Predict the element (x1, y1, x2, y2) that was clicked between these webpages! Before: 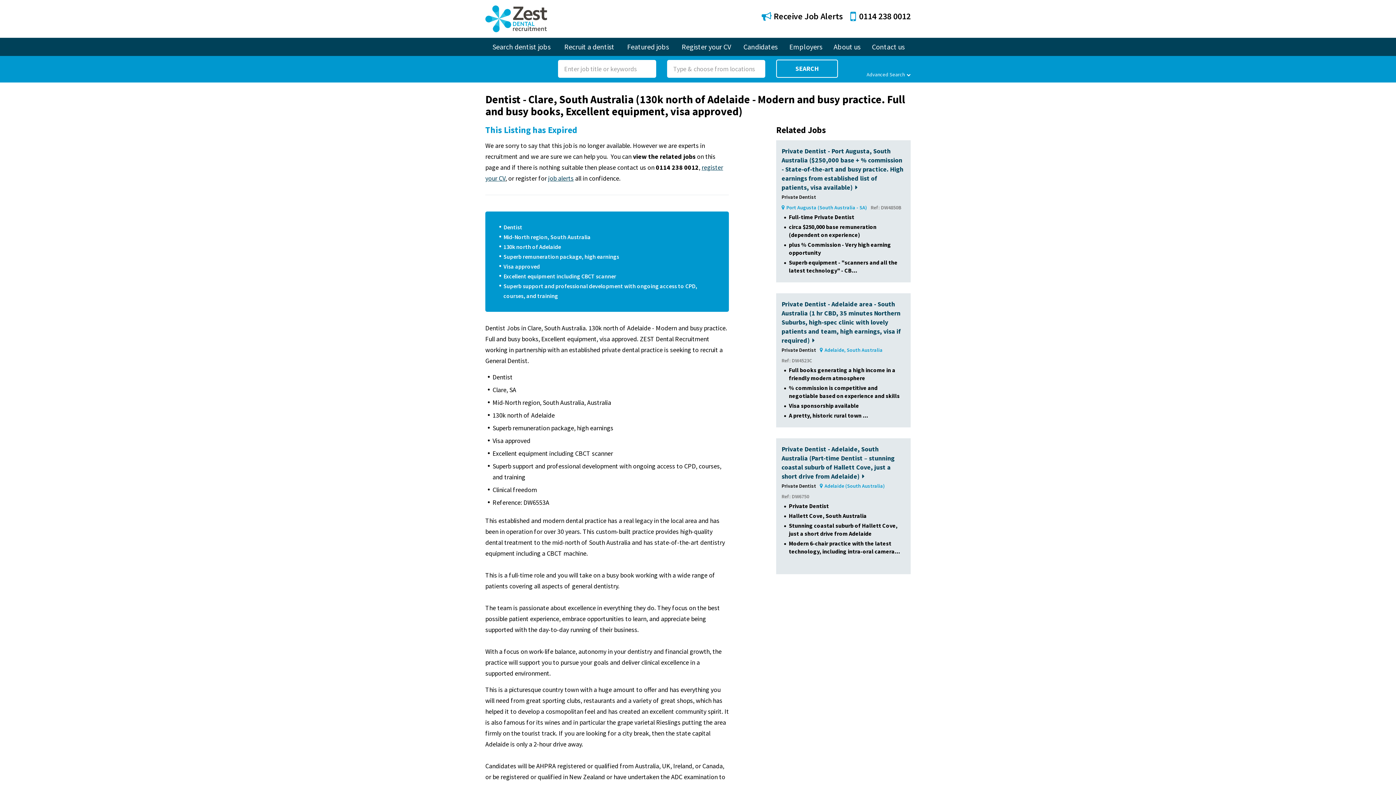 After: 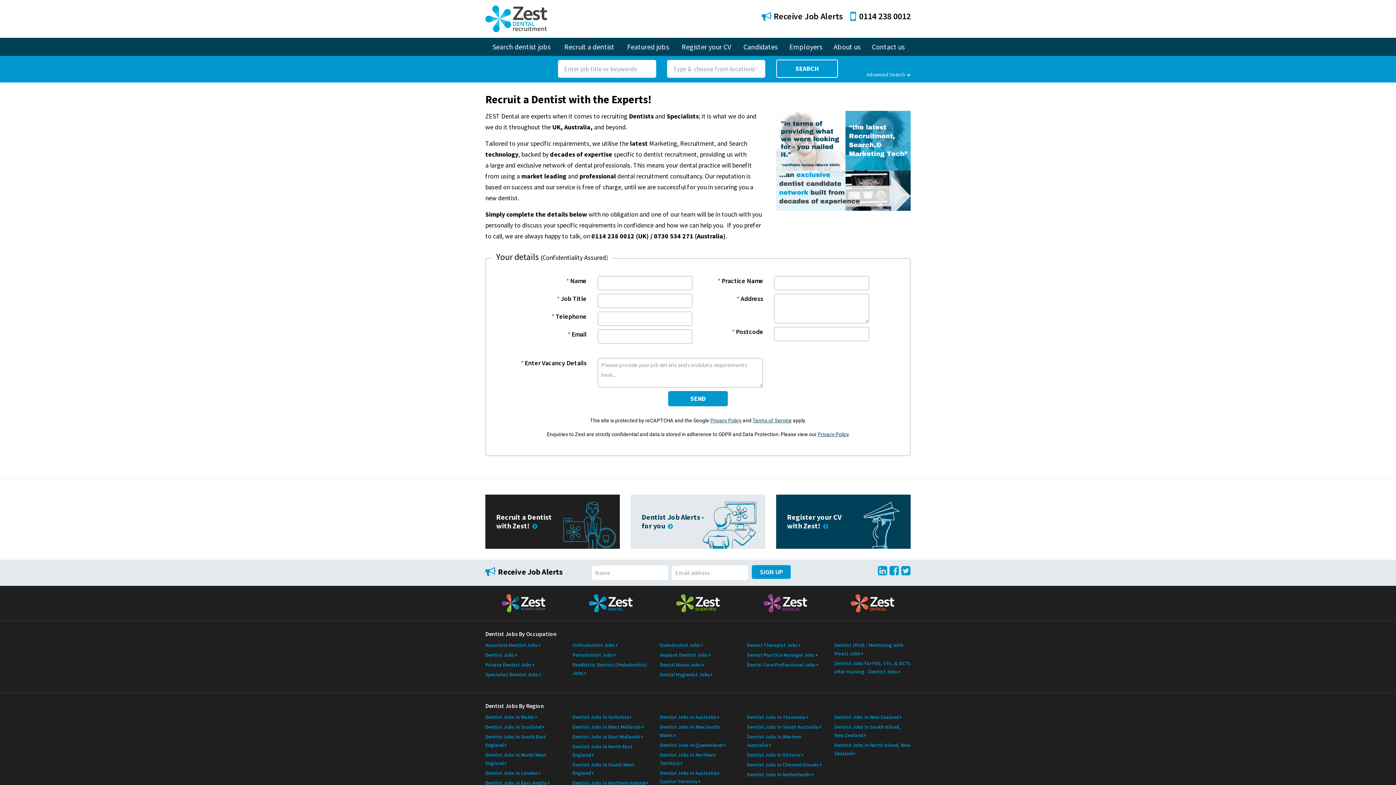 Action: bbox: (557, 37, 621, 55) label: Recruit a dentist